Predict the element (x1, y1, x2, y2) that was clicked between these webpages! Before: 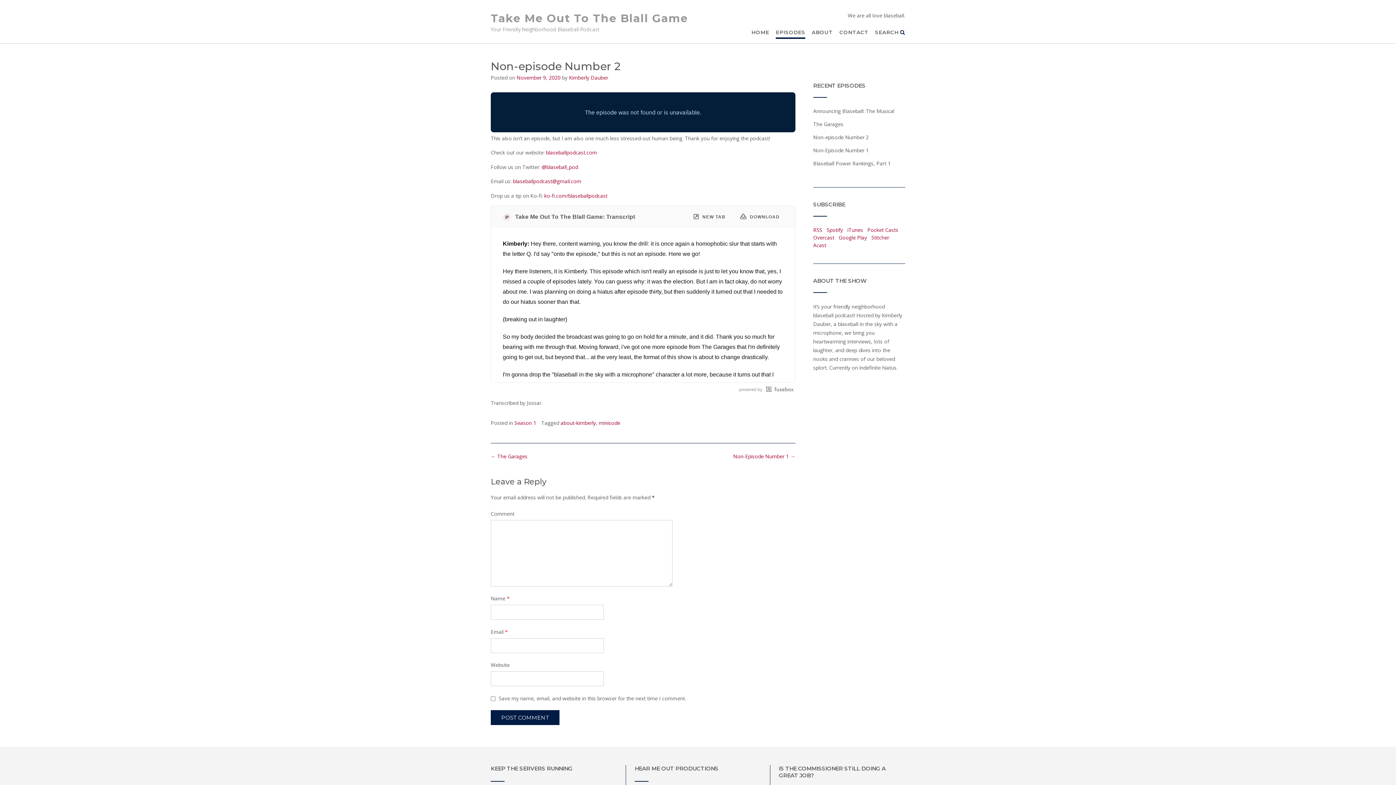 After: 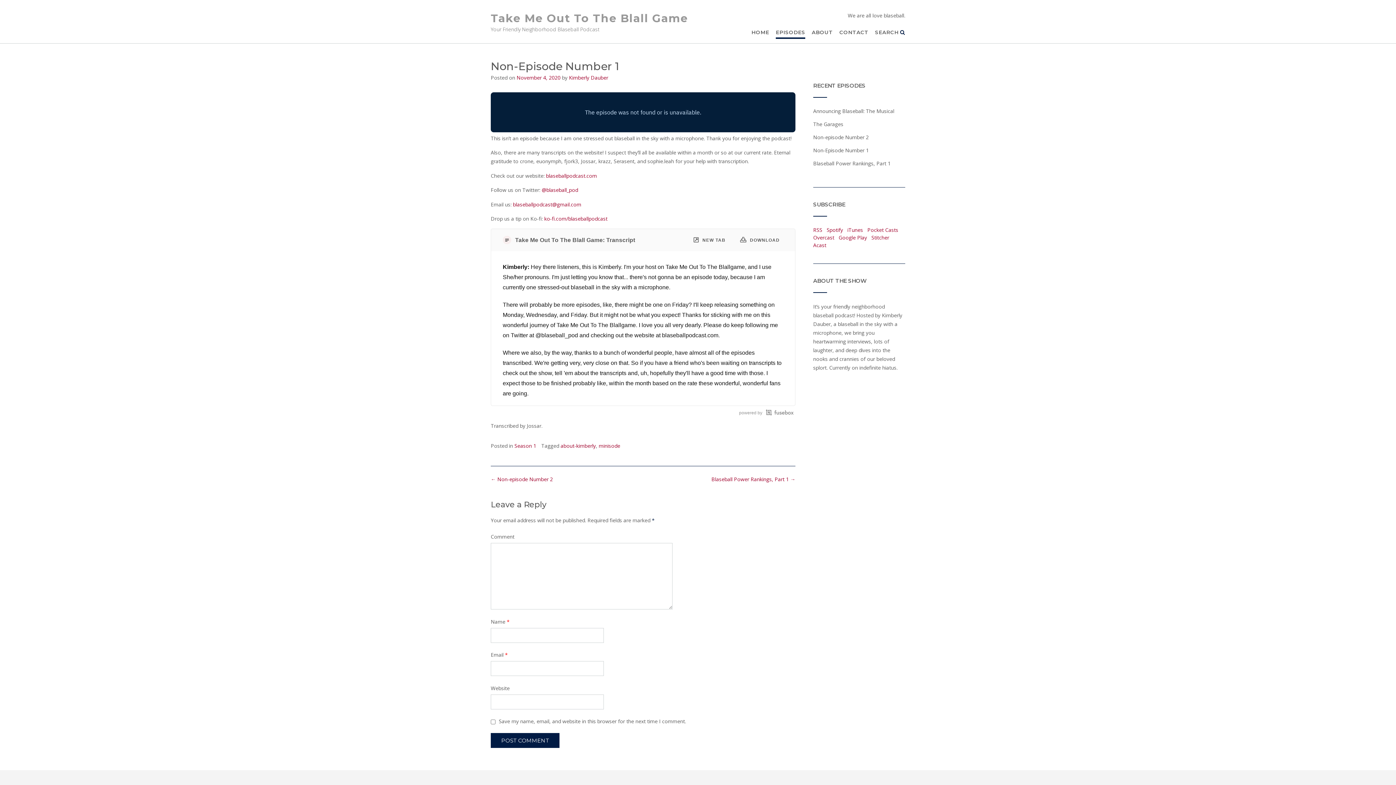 Action: bbox: (813, 146, 869, 153) label: Non-Episode Number 1